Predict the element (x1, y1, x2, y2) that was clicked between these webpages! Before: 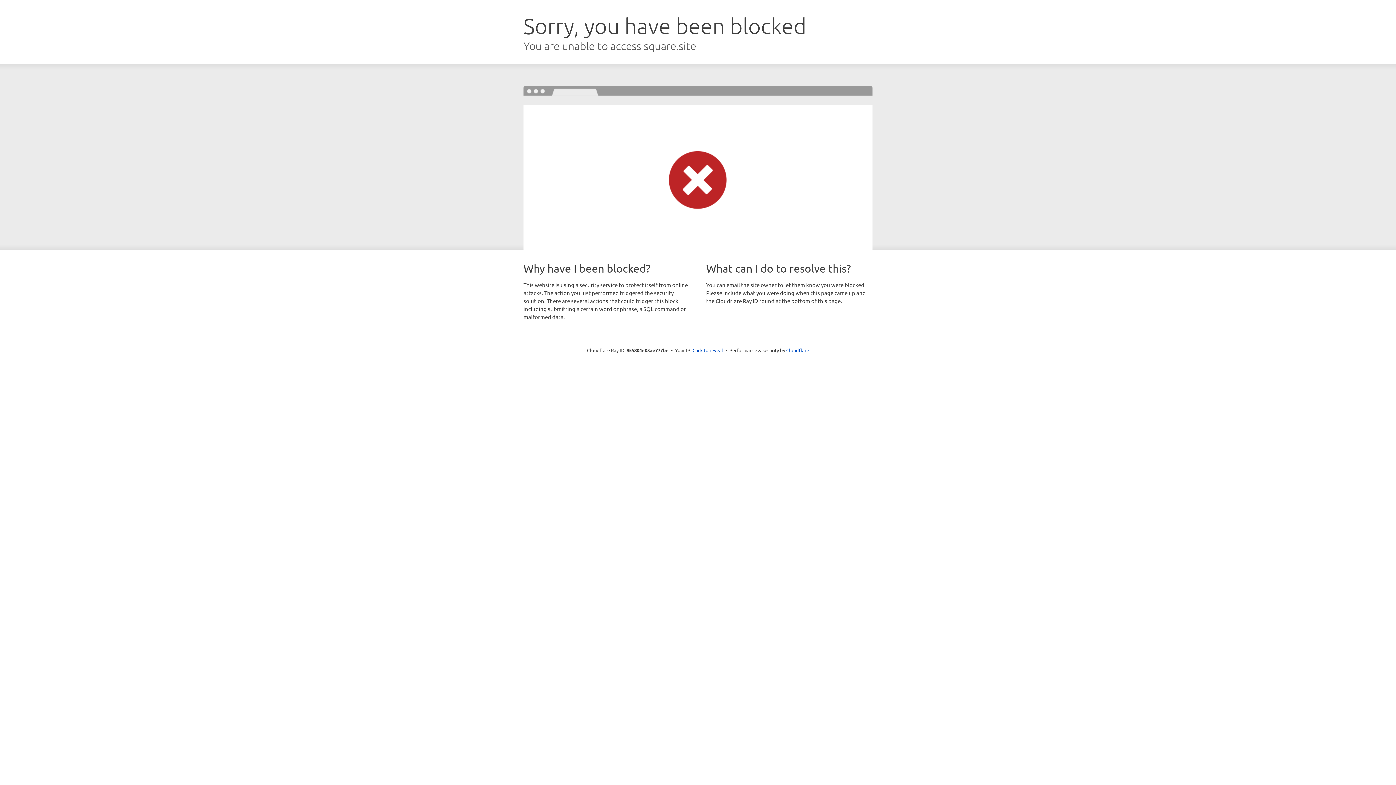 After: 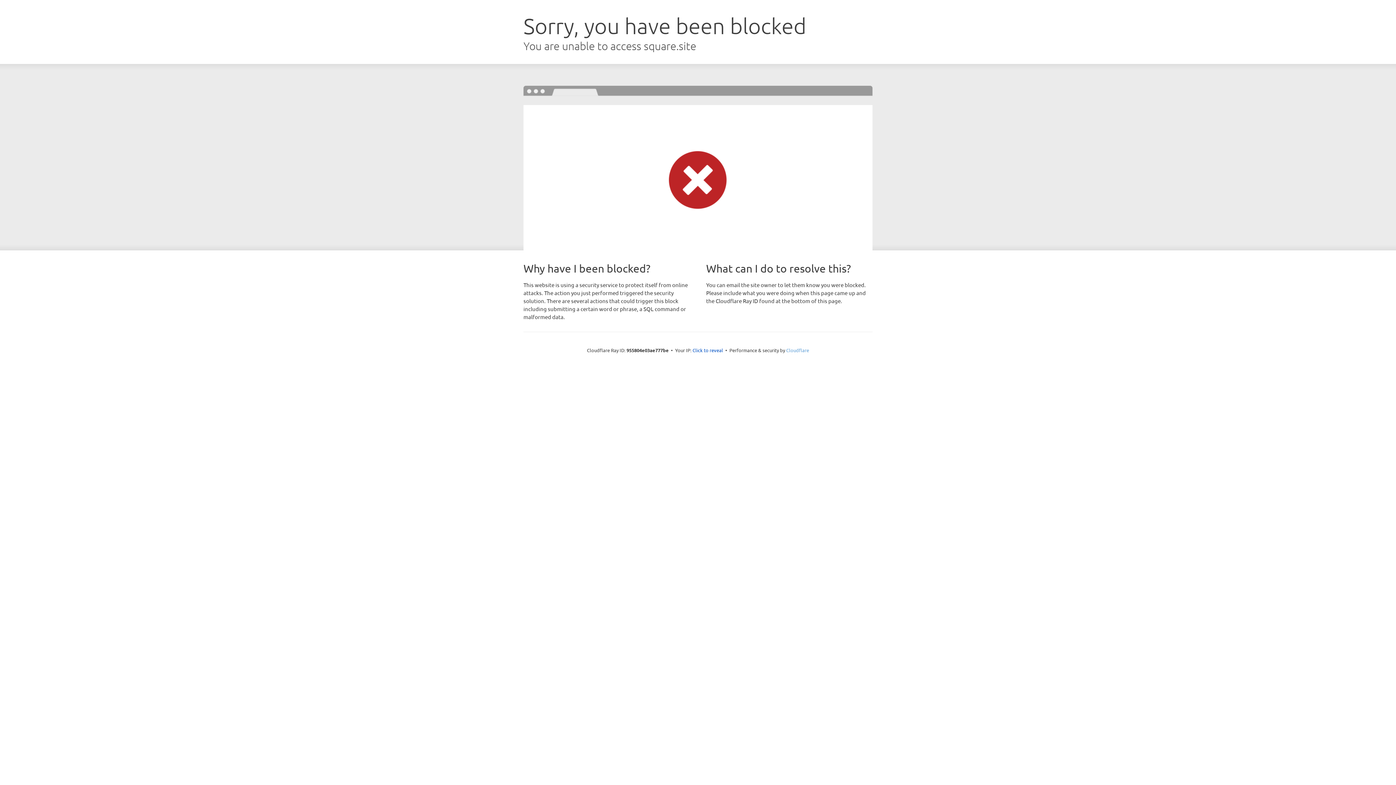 Action: label: Cloudflare bbox: (786, 347, 809, 353)